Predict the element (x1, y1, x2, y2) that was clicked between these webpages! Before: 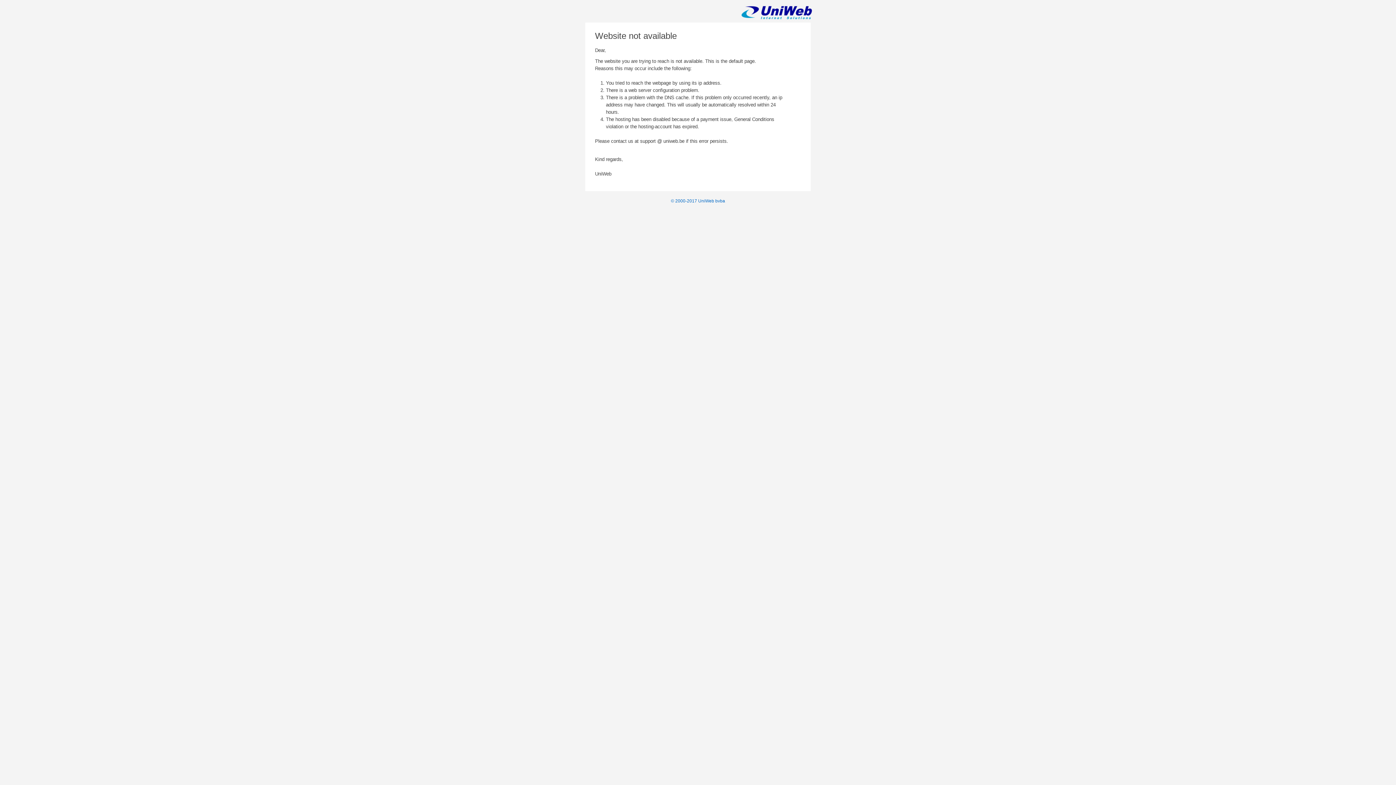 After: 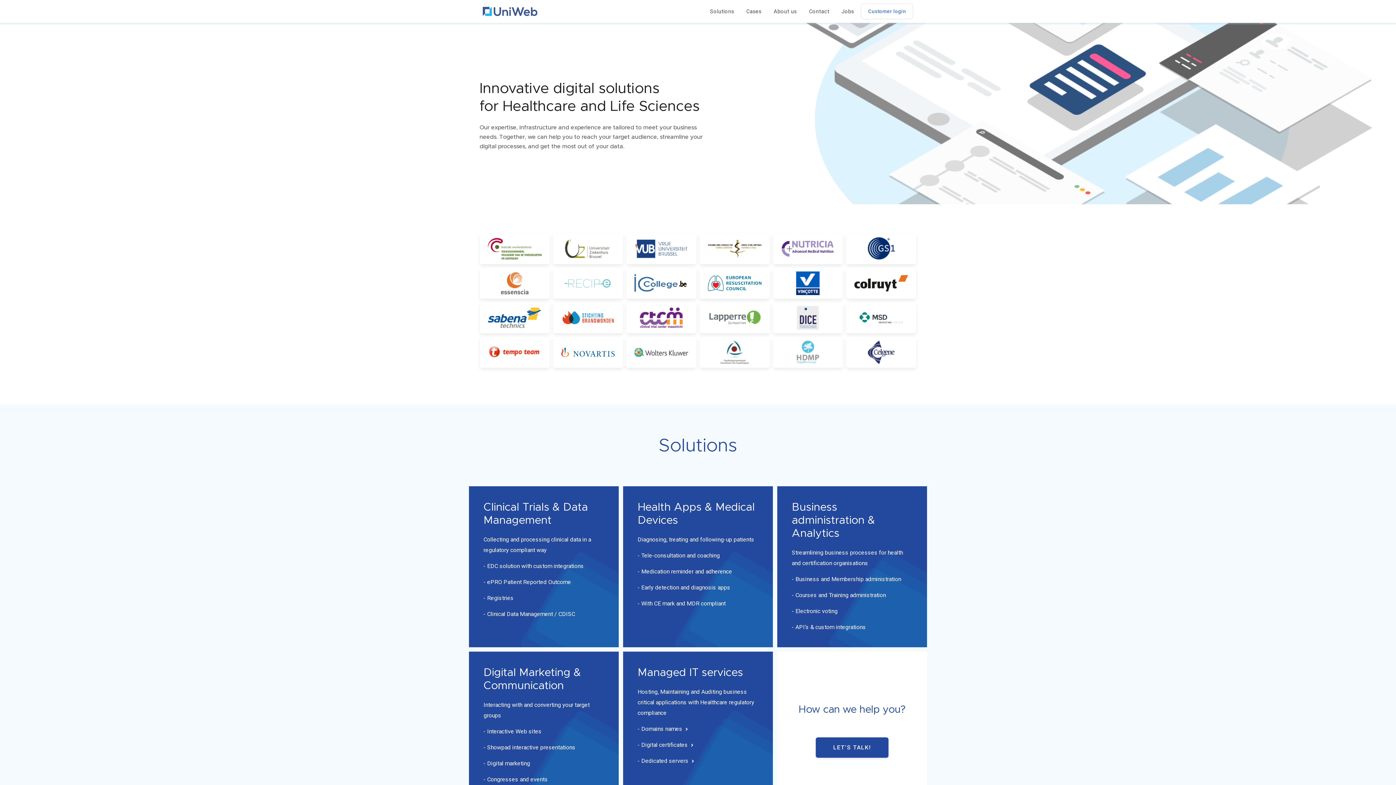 Action: label: © 2000-2017 UniWeb bvba bbox: (671, 198, 725, 203)